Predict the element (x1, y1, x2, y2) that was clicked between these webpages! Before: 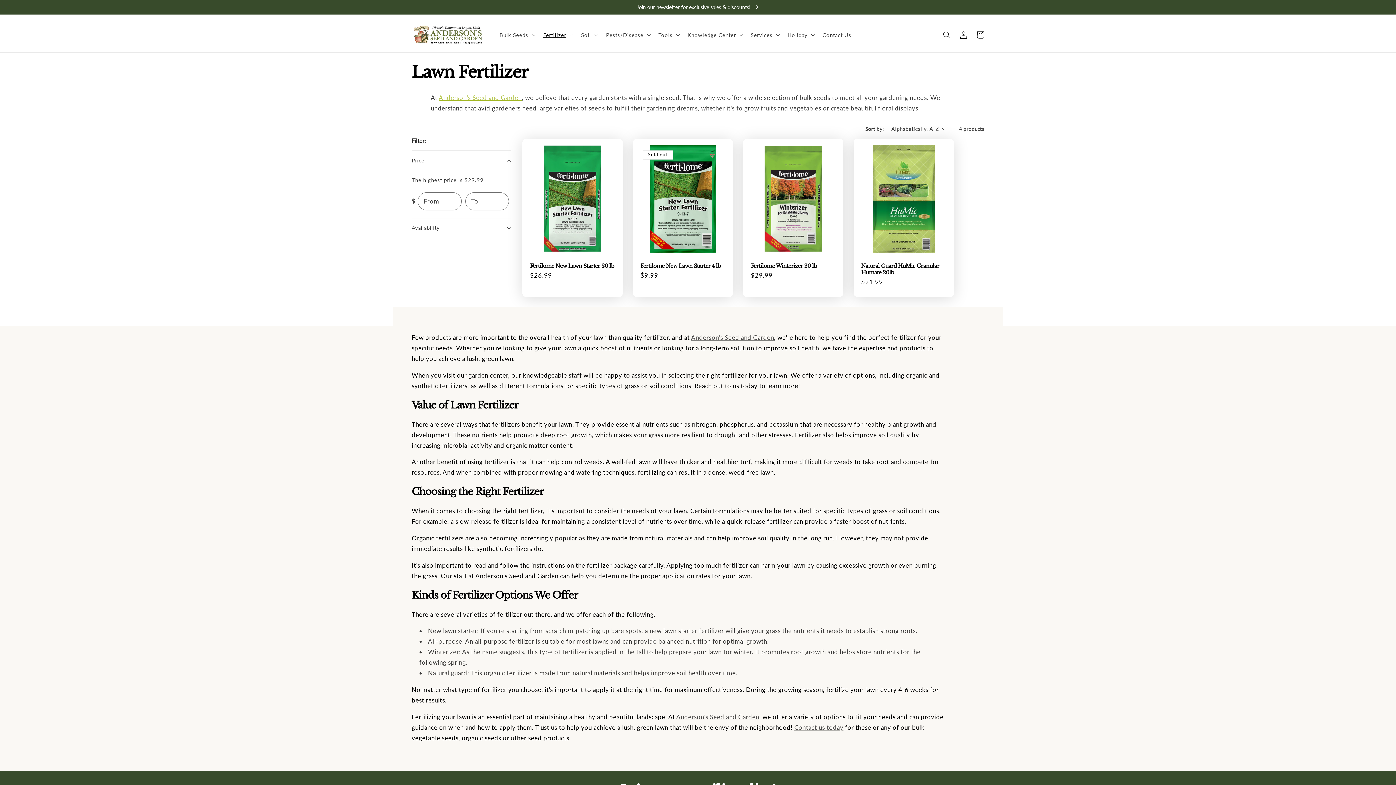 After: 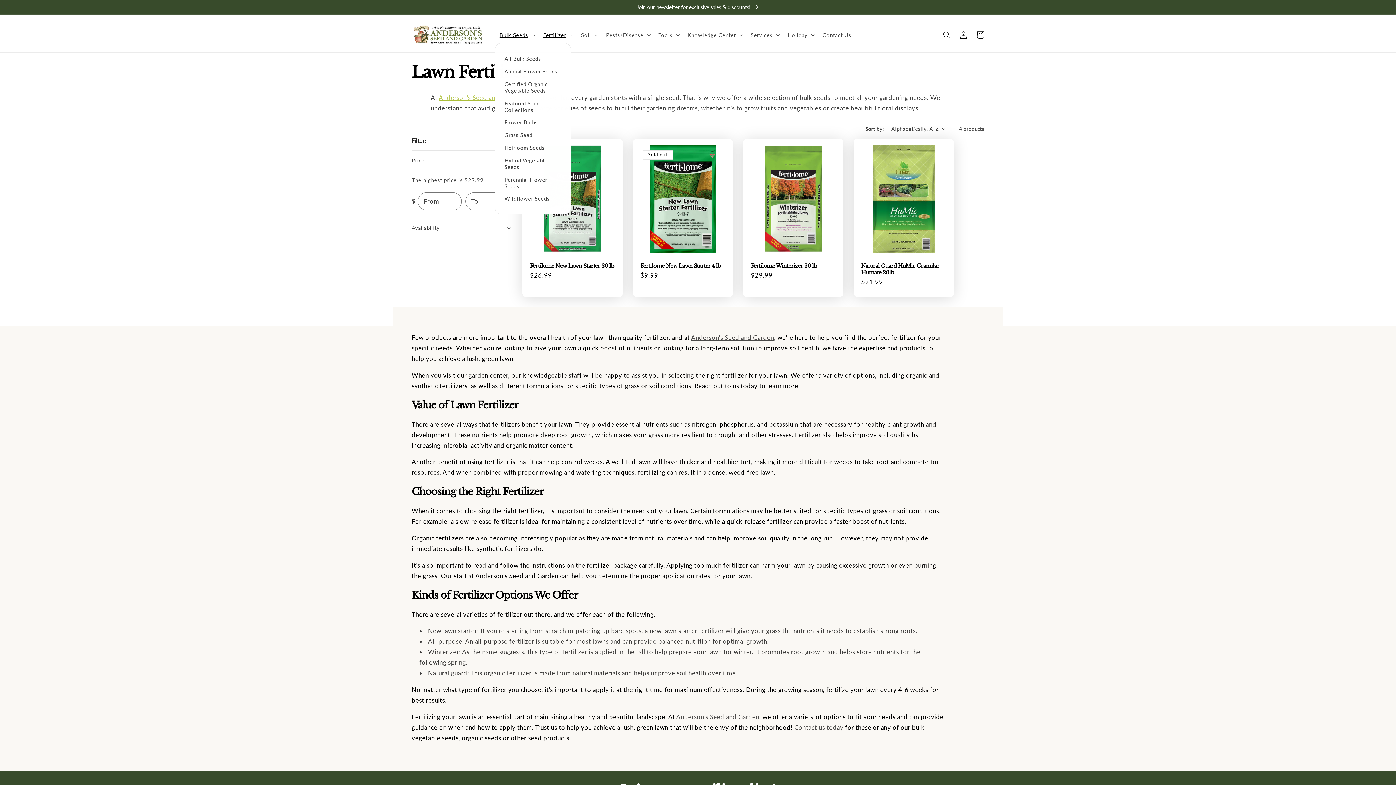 Action: bbox: (495, 27, 538, 42) label: Bulk Seeds